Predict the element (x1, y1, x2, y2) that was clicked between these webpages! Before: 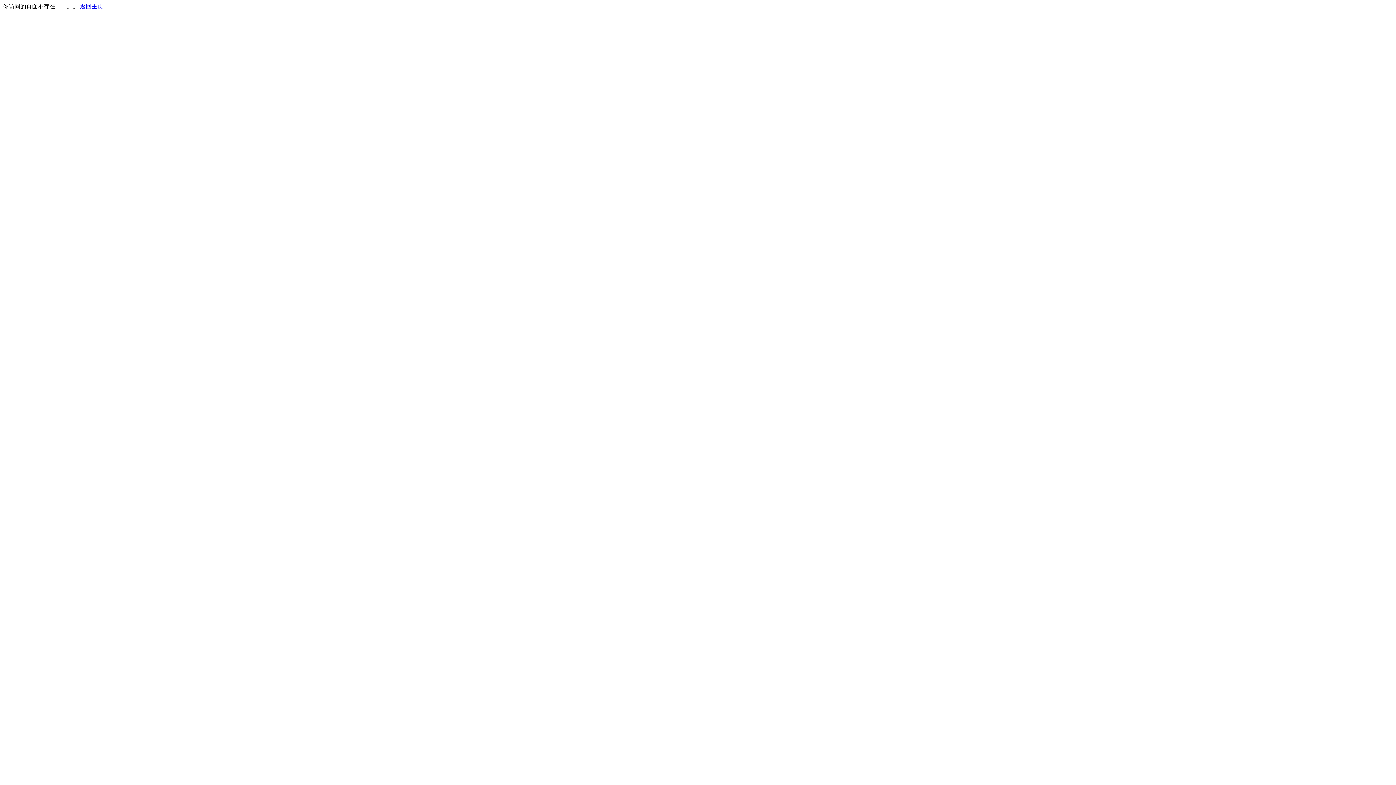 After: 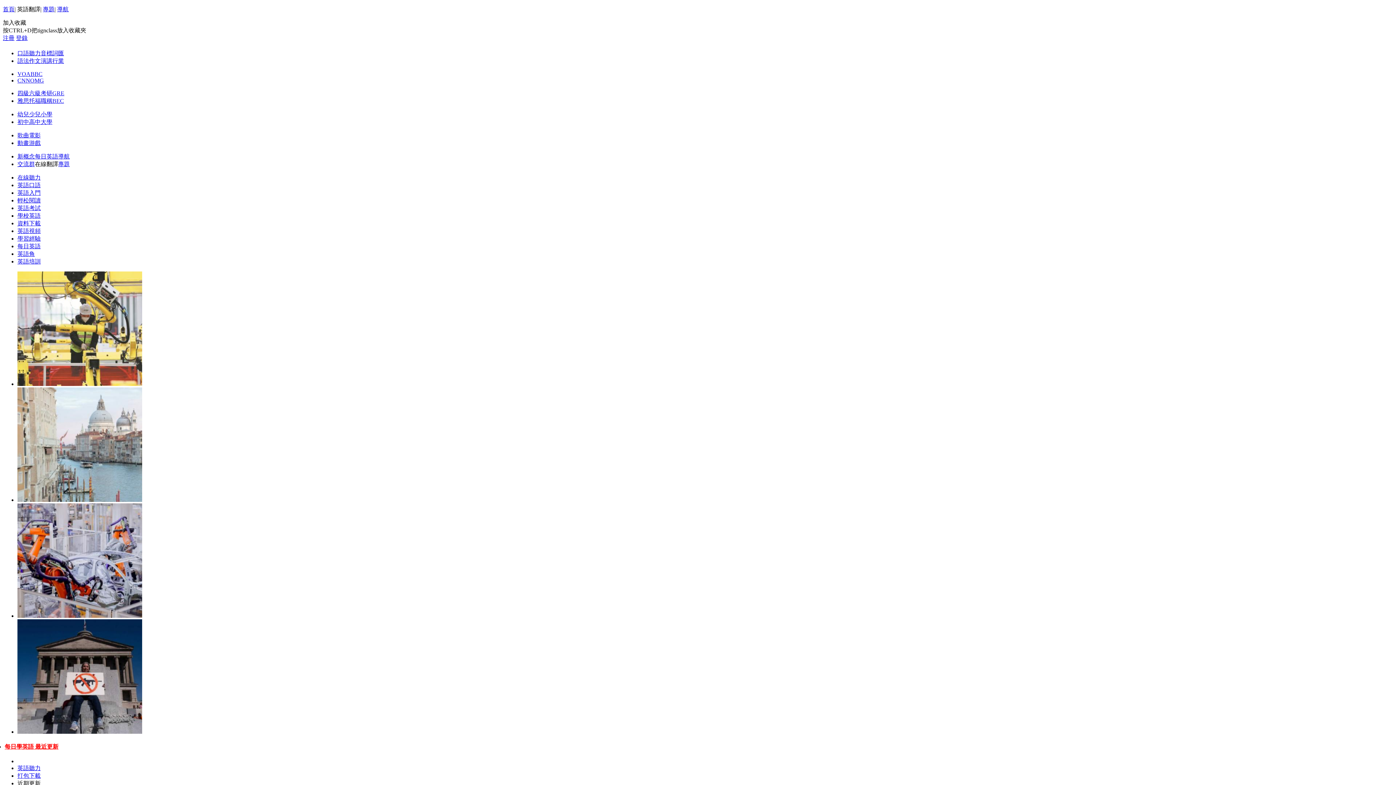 Action: label: 返回主页 bbox: (80, 3, 103, 9)